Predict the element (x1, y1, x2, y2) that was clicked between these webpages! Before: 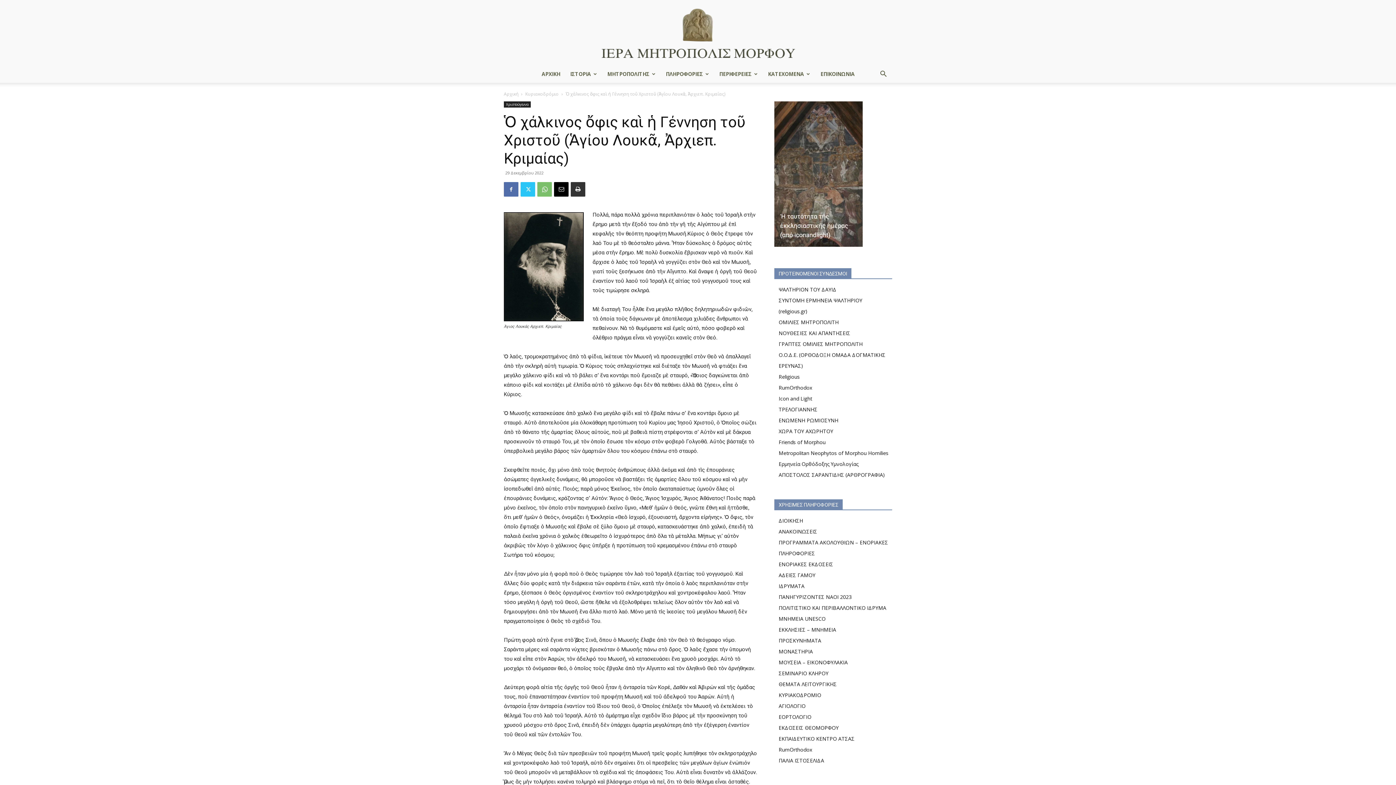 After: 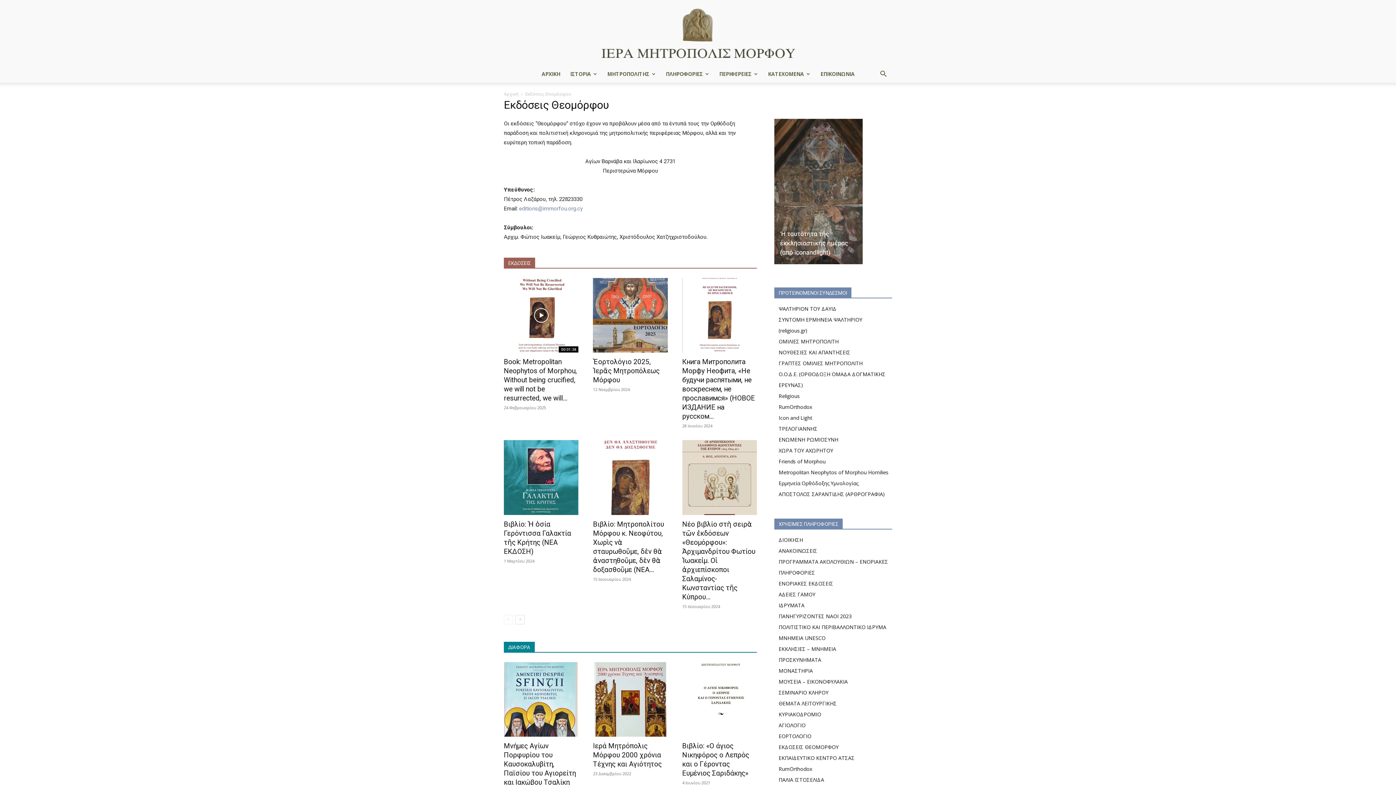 Action: bbox: (778, 724, 838, 731) label: ΕΚΔΟΣΕΙΣ ΘΕΟΜΟΡΦΟΥ